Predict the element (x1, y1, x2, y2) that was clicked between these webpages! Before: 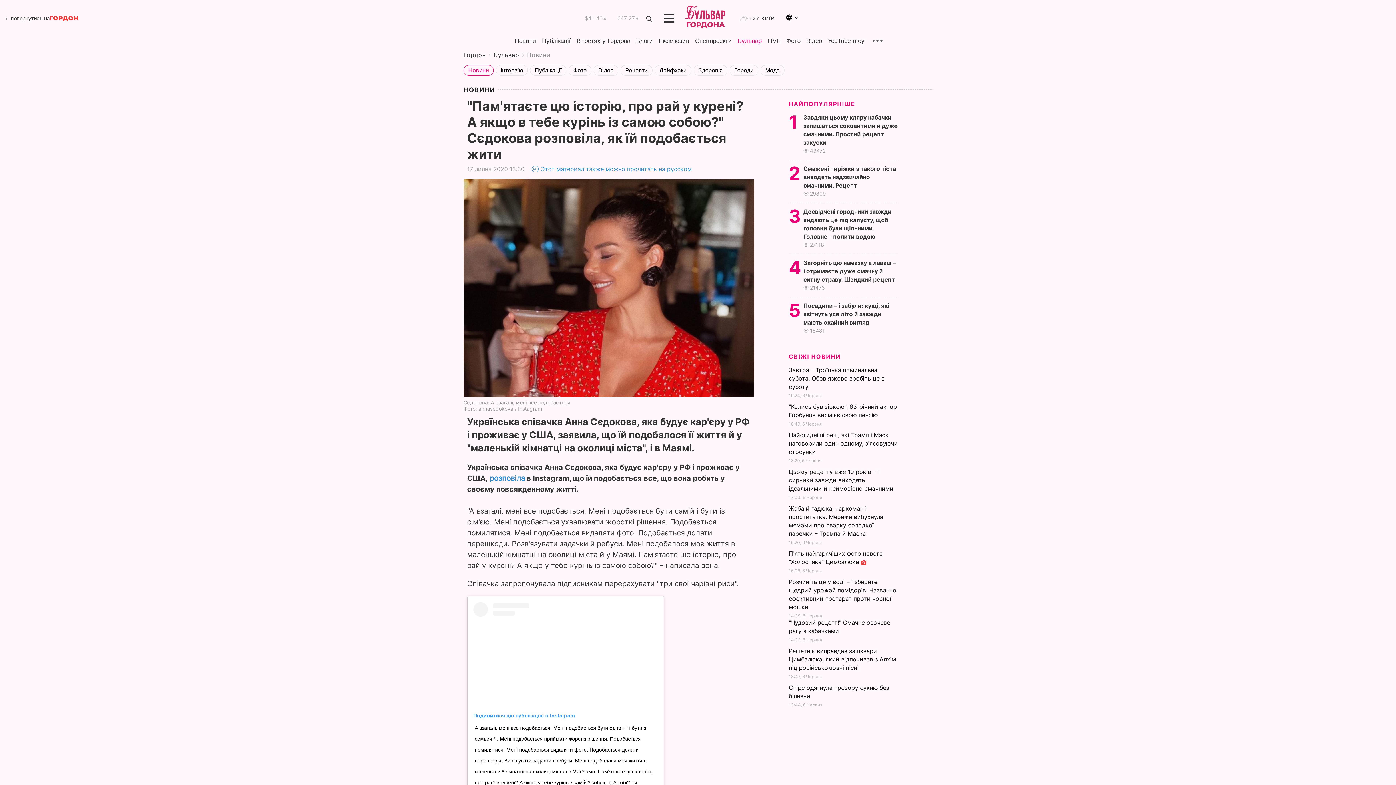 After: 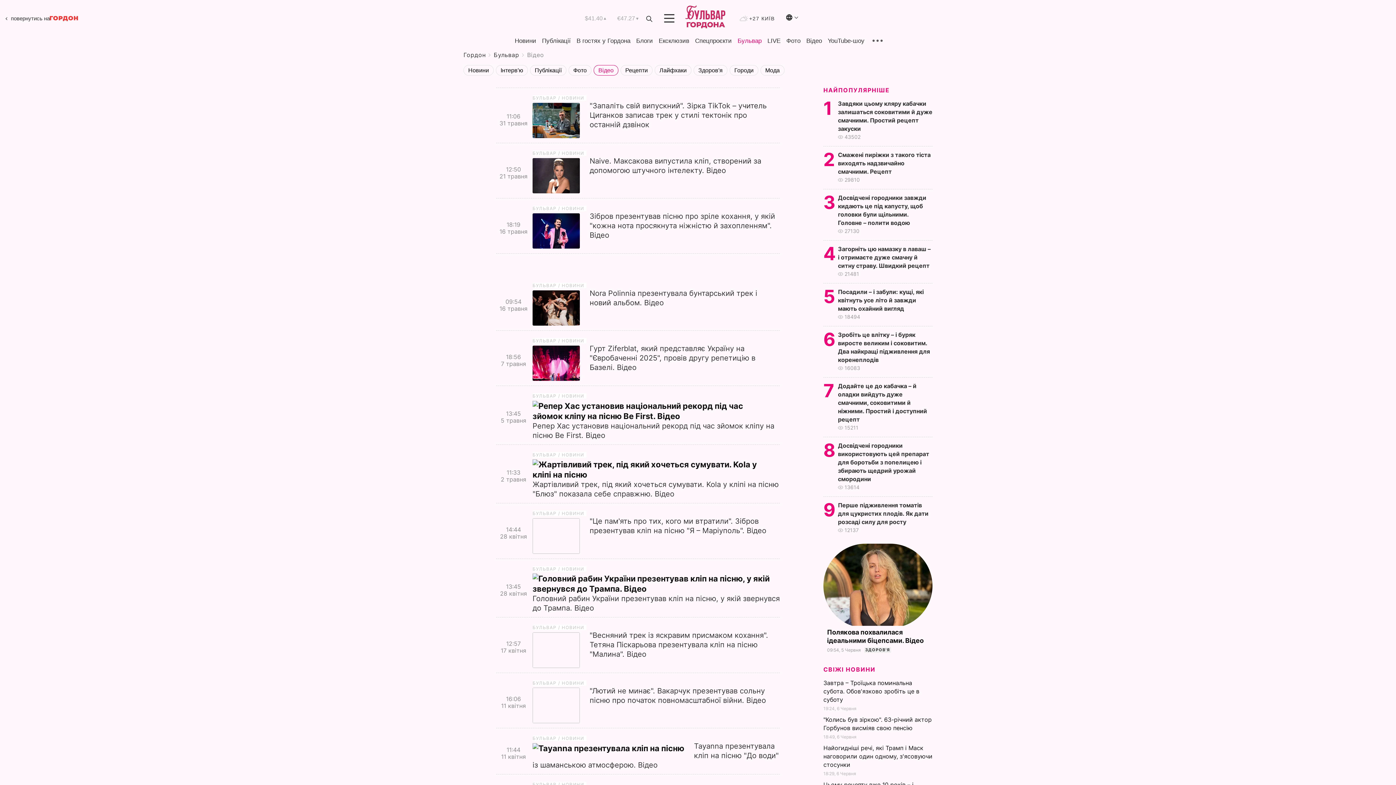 Action: bbox: (593, 65, 618, 75) label: Відео